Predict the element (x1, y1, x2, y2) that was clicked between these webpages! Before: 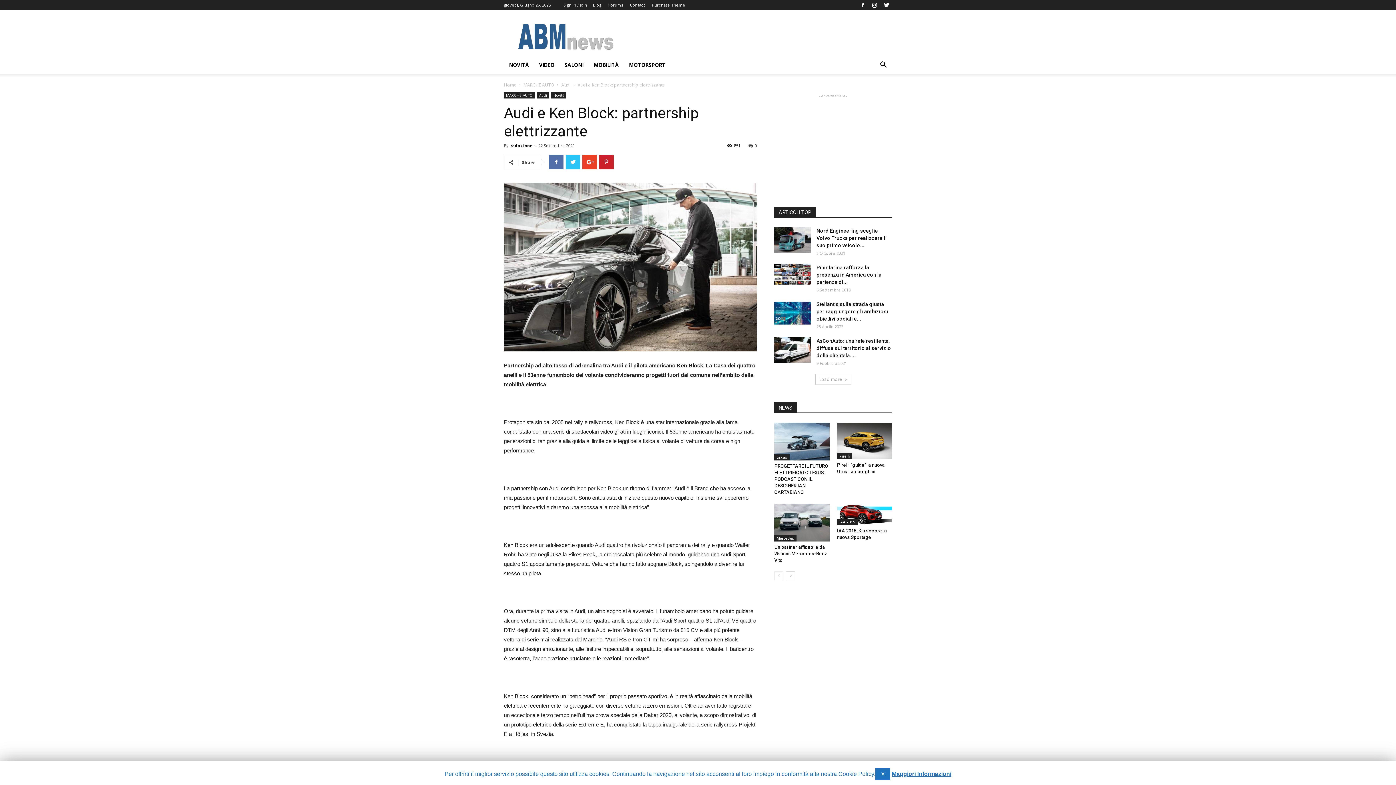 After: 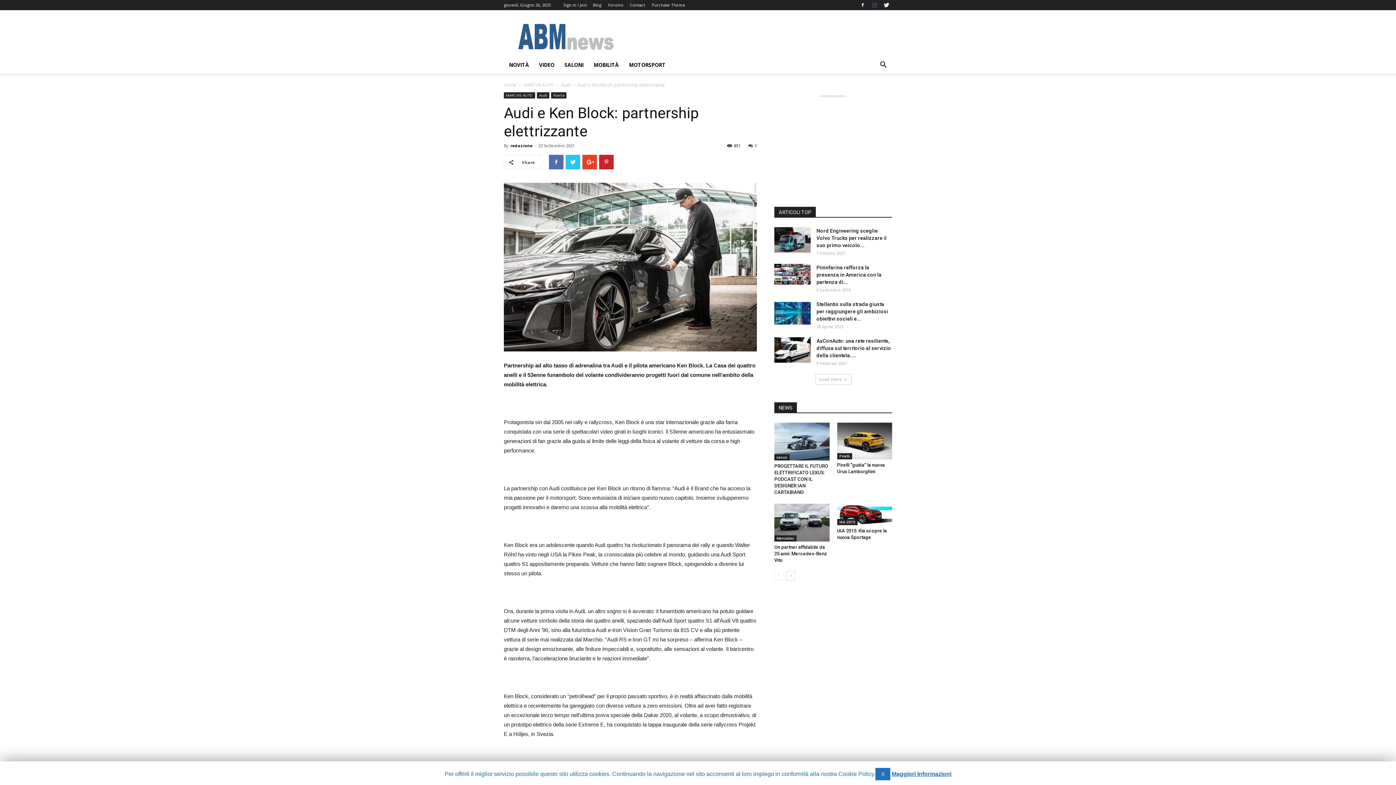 Action: bbox: (869, 0, 880, 10)